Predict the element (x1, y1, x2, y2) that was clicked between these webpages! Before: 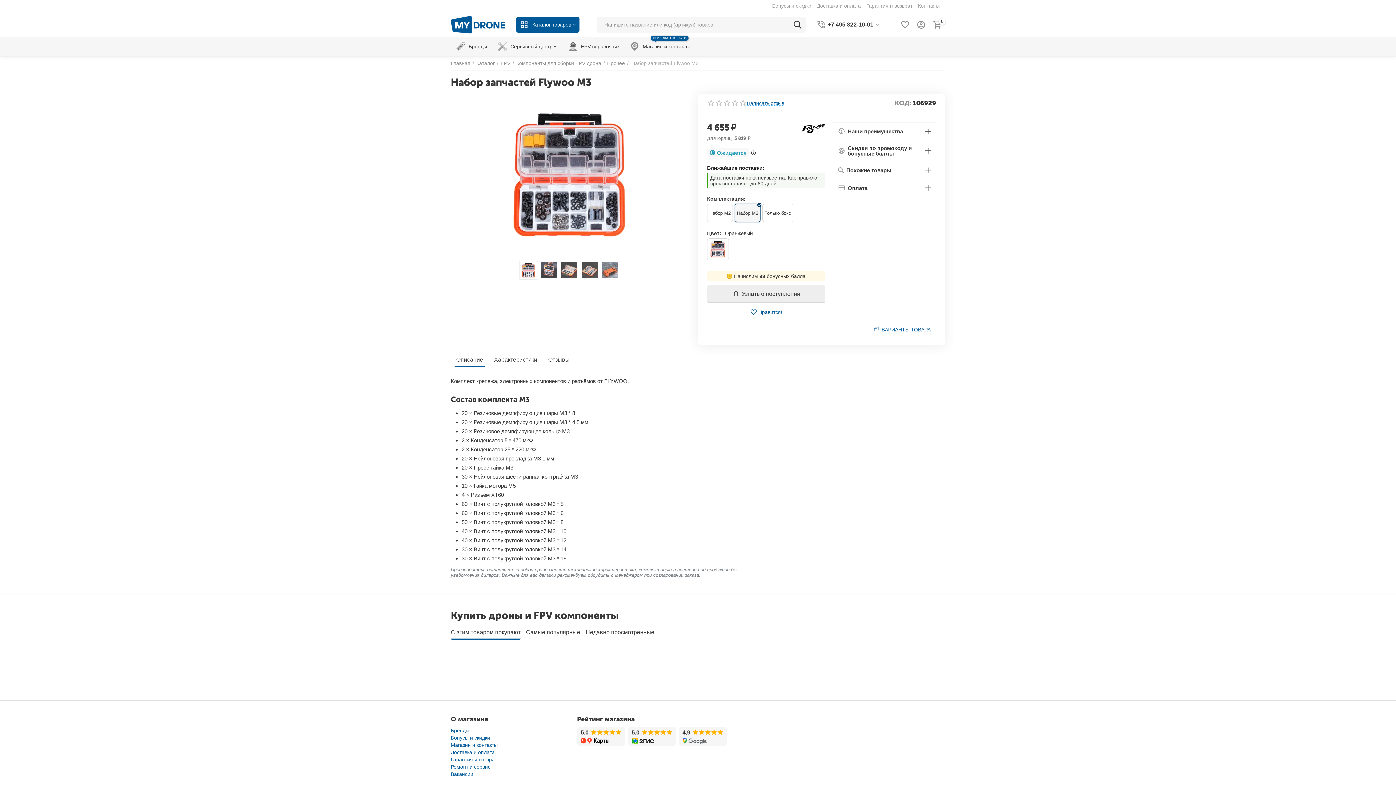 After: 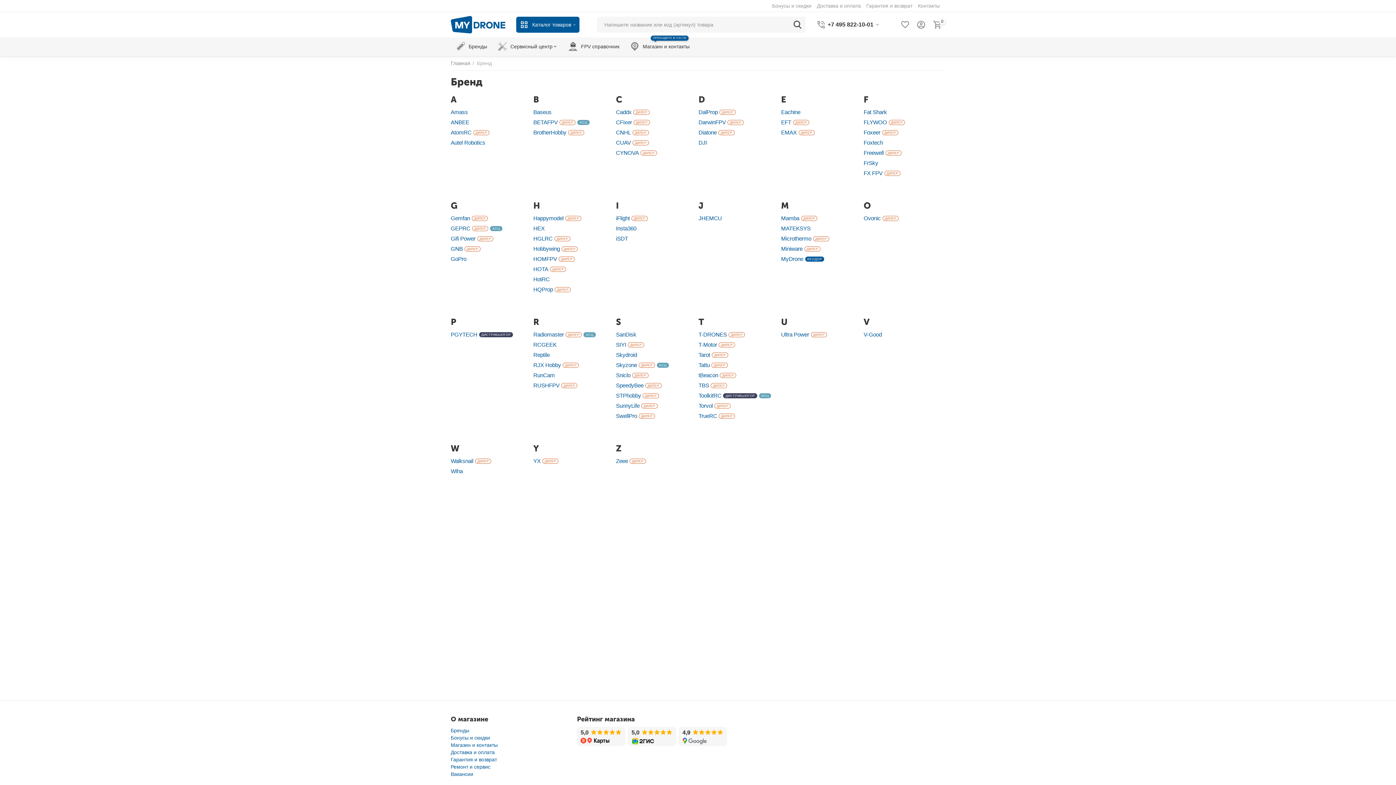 Action: bbox: (450, 728, 469, 733) label: Бренды